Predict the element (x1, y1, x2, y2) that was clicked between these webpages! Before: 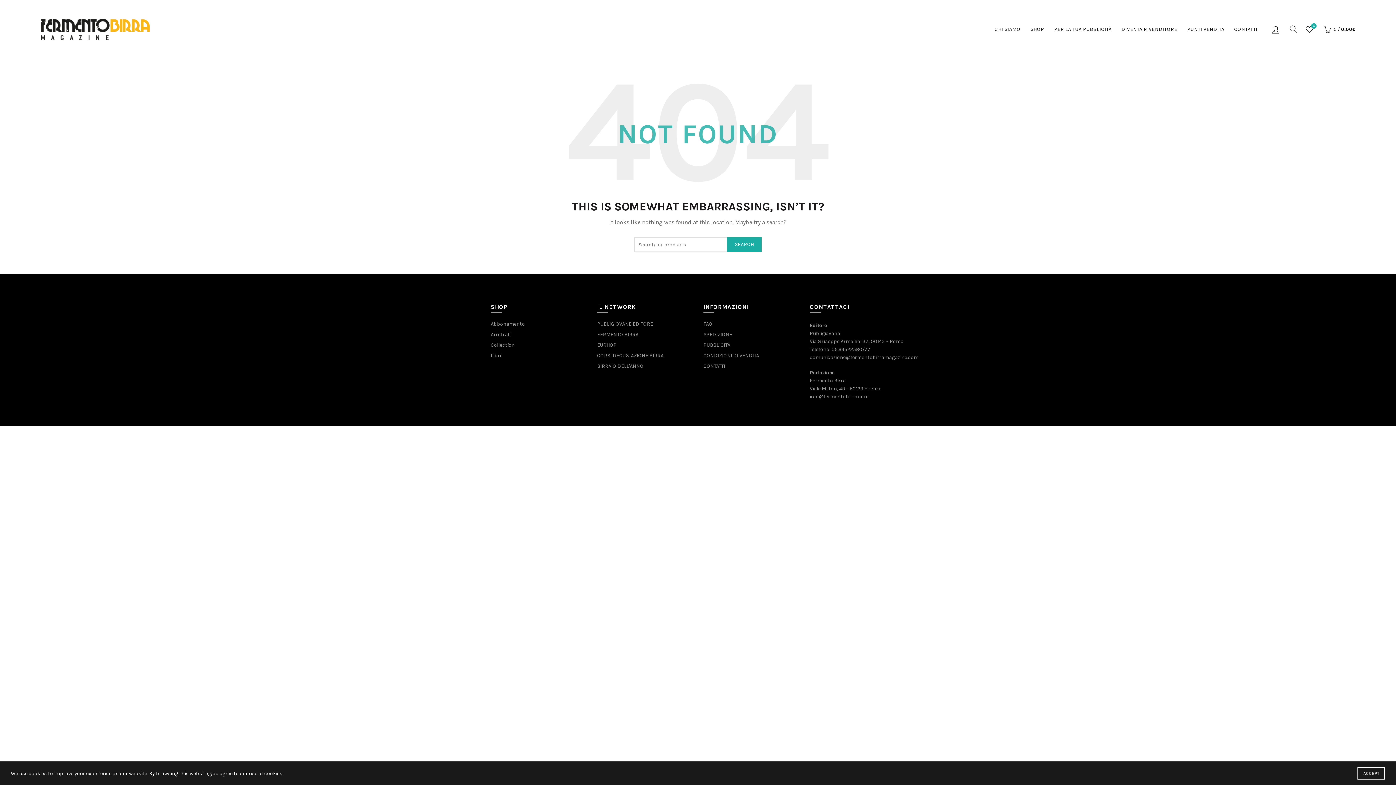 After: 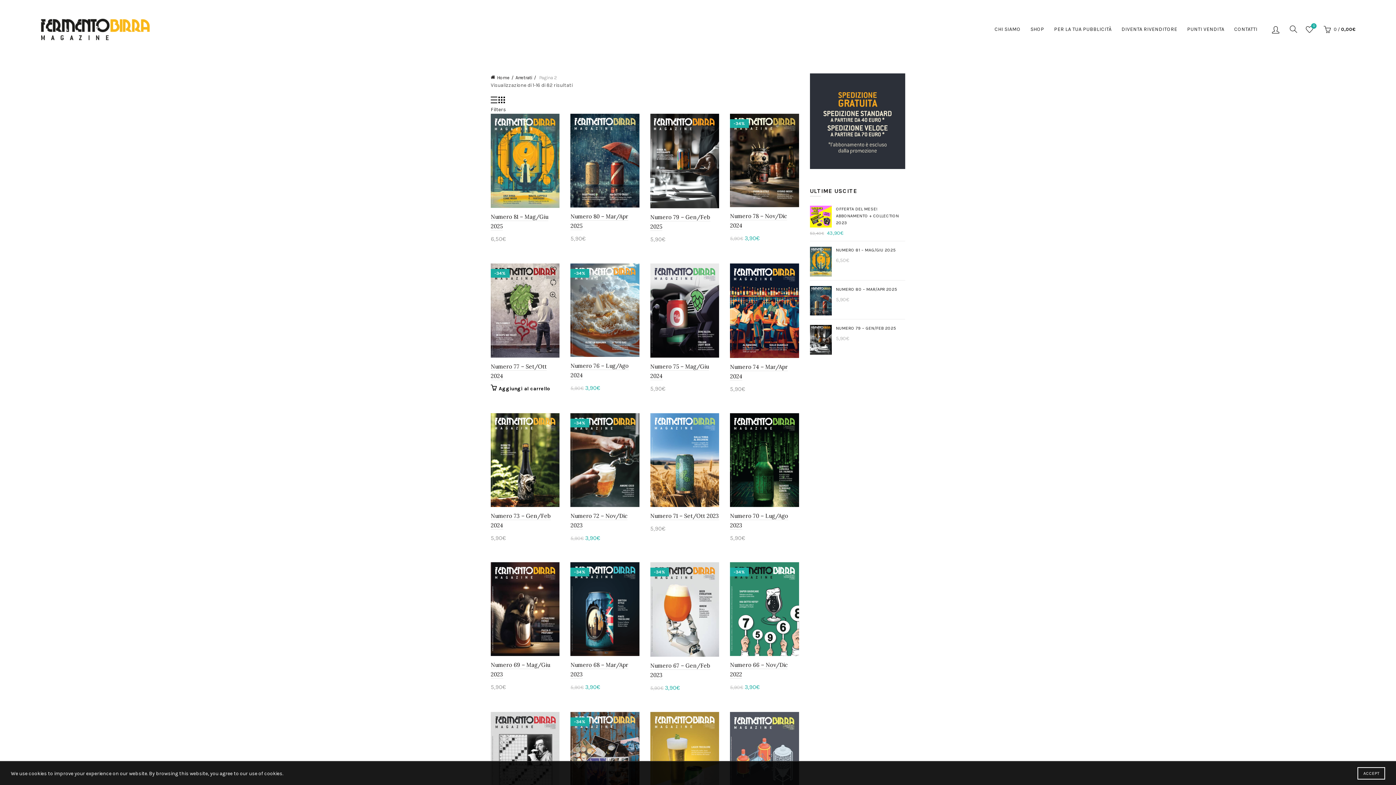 Action: bbox: (490, 331, 511, 337) label: Arretrati